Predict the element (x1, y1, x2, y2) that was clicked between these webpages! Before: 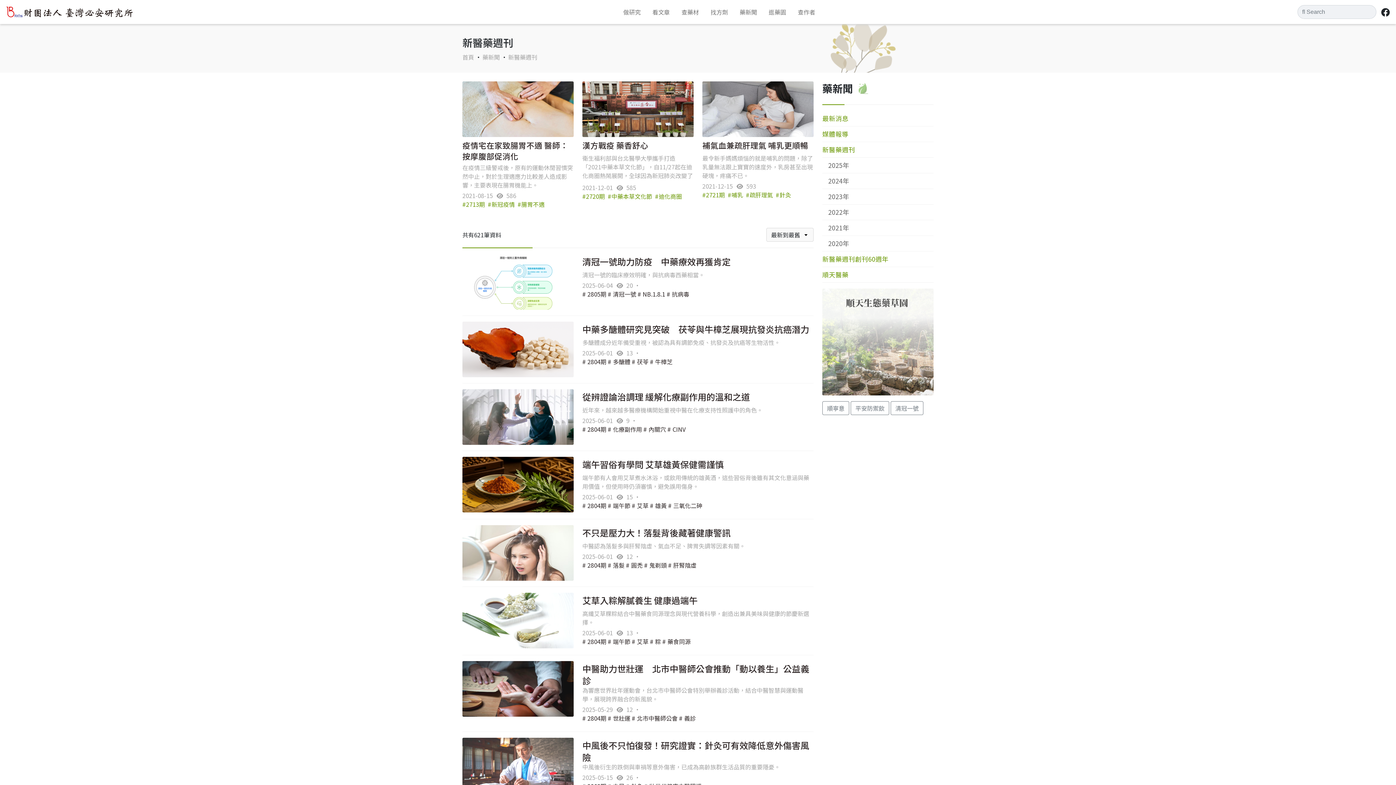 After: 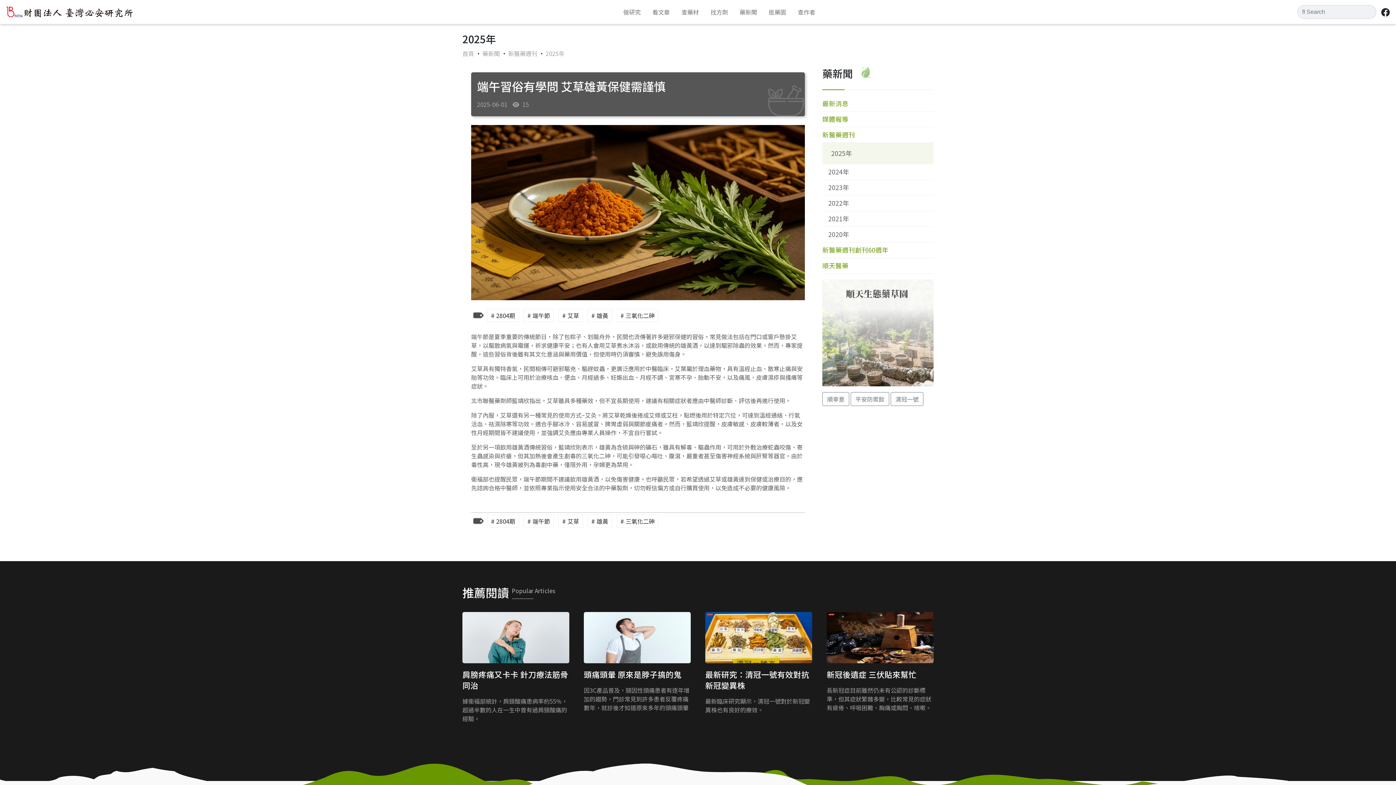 Action: label: 端午習俗有學問 艾草雄黃保健需謹慎 bbox: (582, 458, 813, 470)